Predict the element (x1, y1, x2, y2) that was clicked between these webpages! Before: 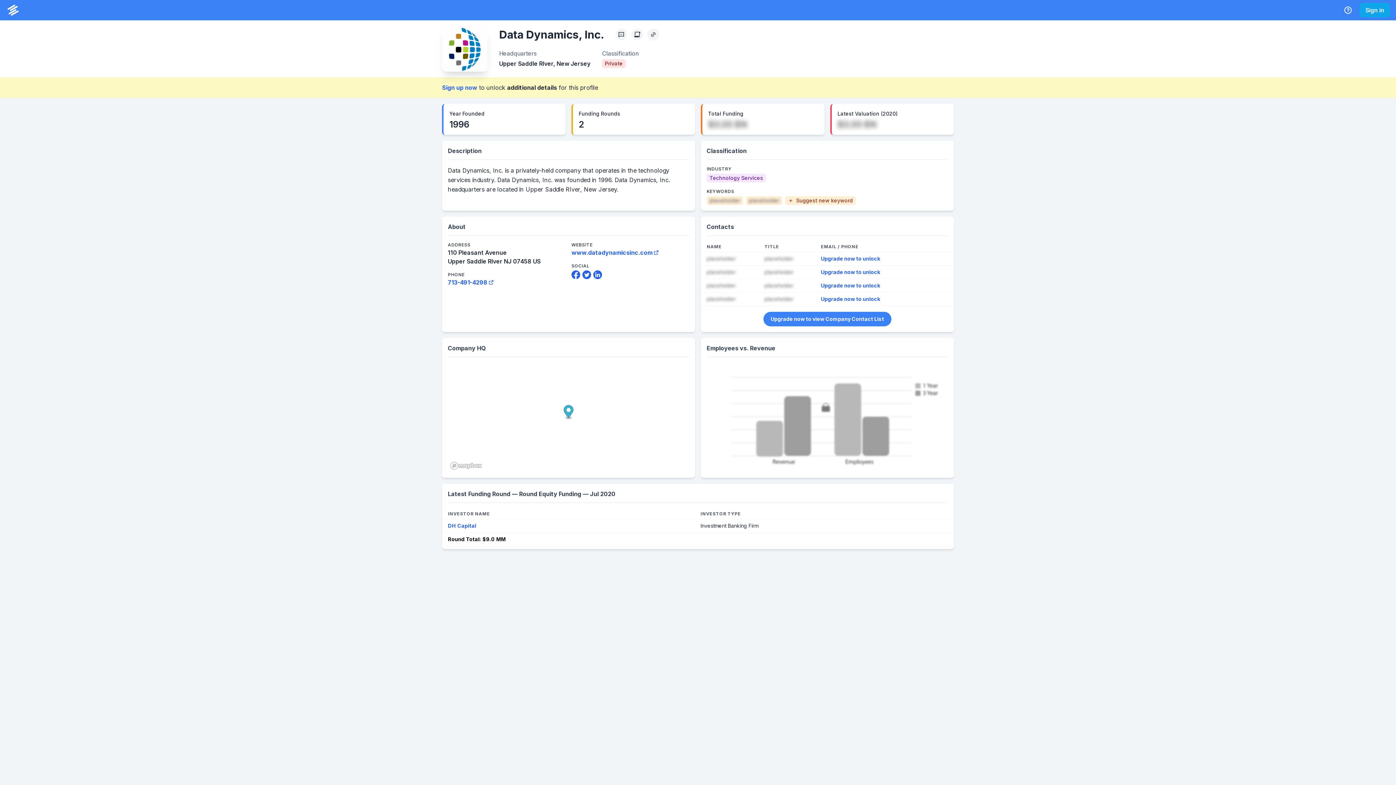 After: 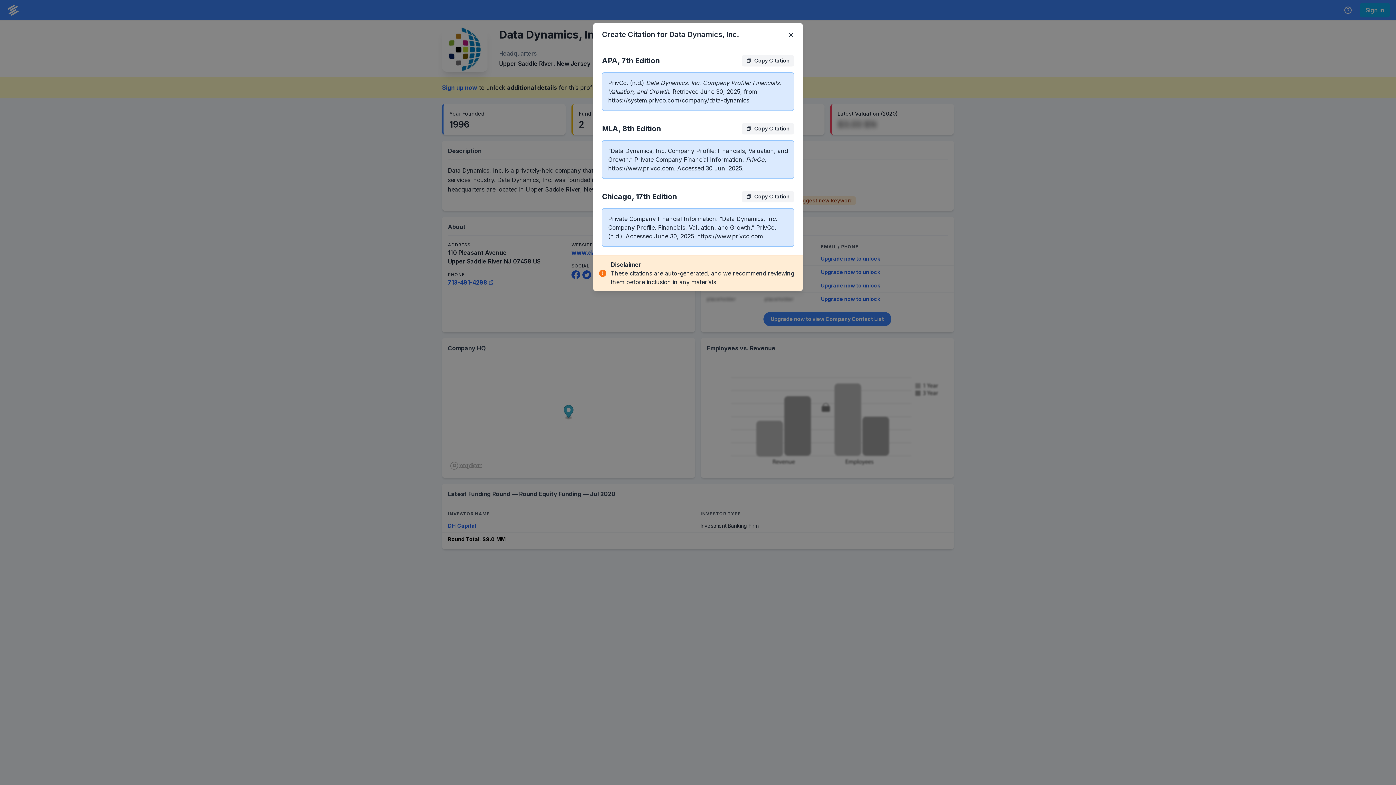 Action: label: Create Citation bbox: (631, 28, 643, 40)